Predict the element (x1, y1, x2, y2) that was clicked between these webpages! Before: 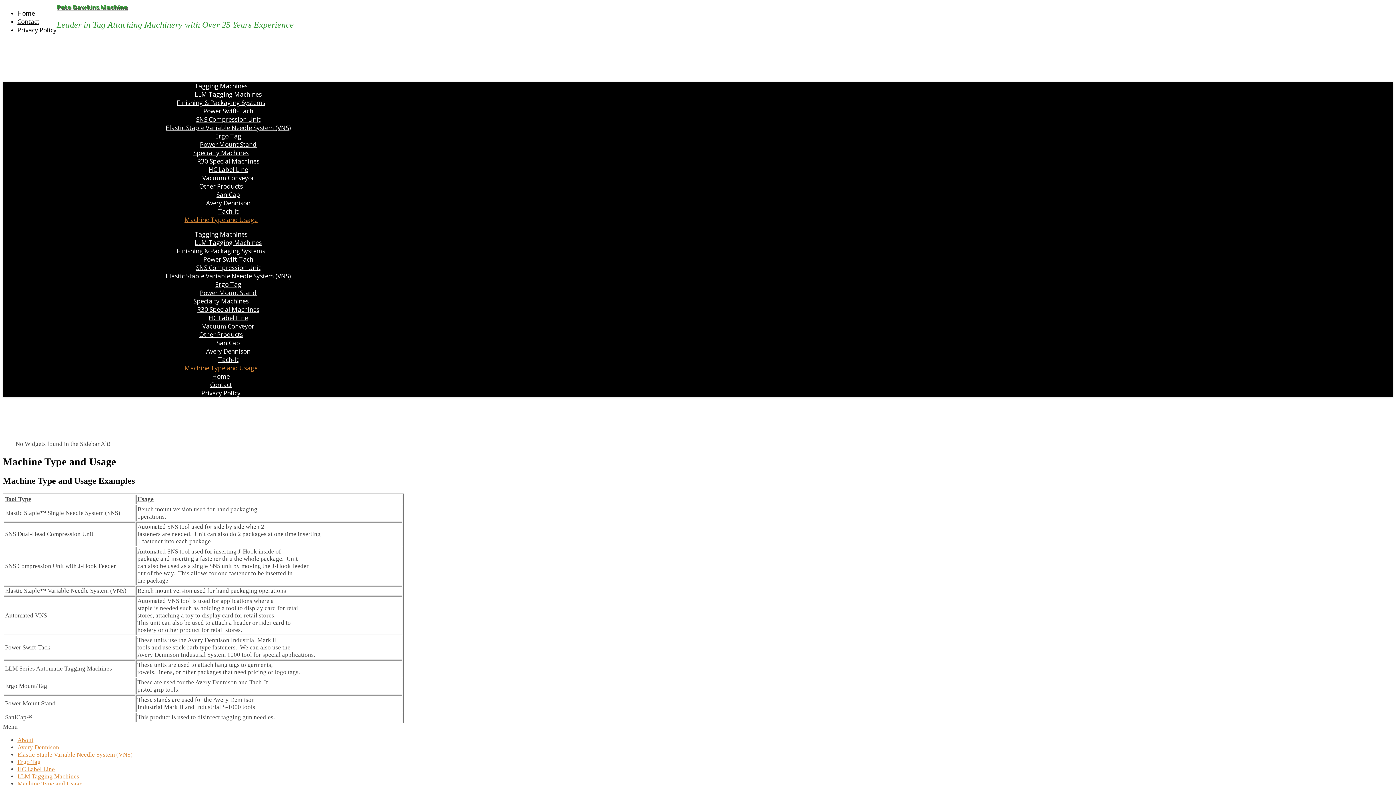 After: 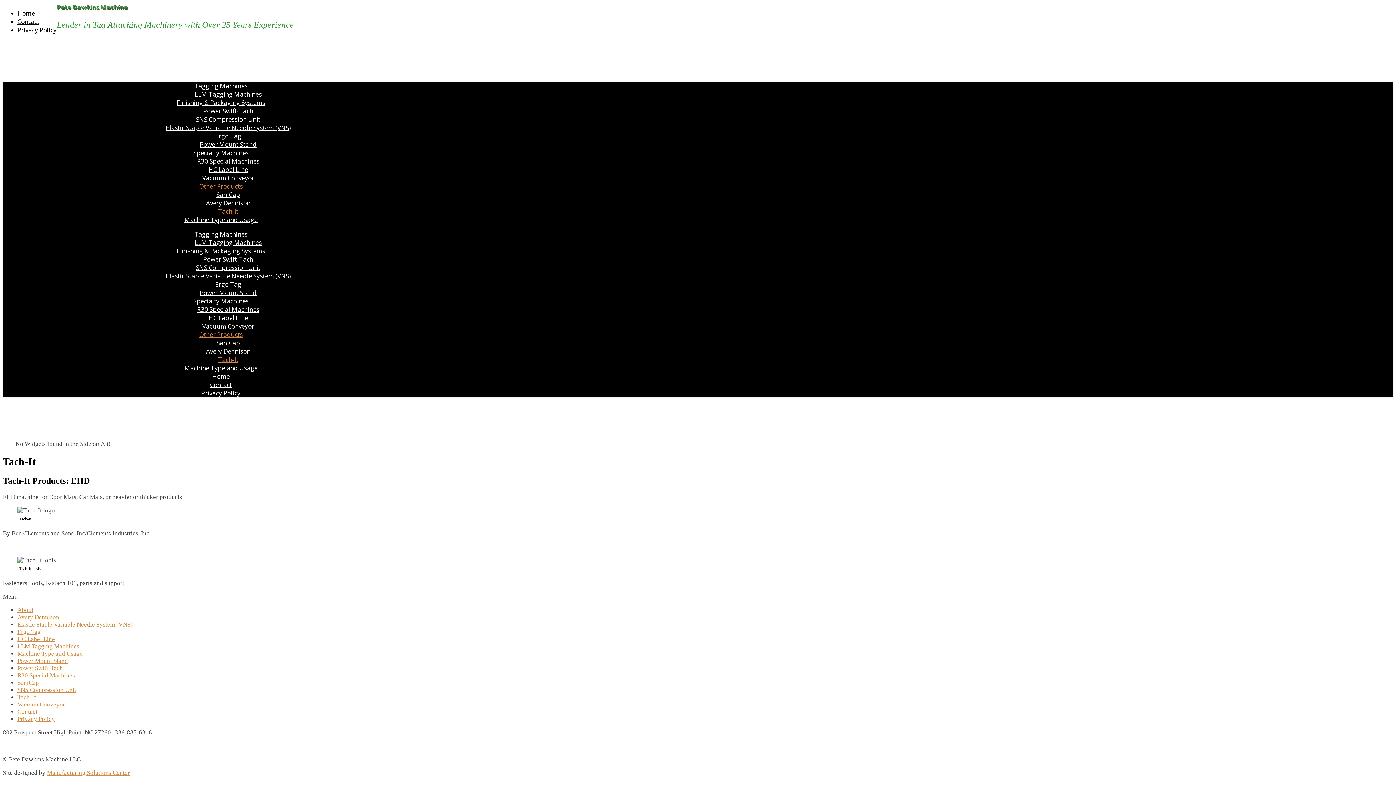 Action: bbox: (218, 355, 238, 364) label: Tach-It